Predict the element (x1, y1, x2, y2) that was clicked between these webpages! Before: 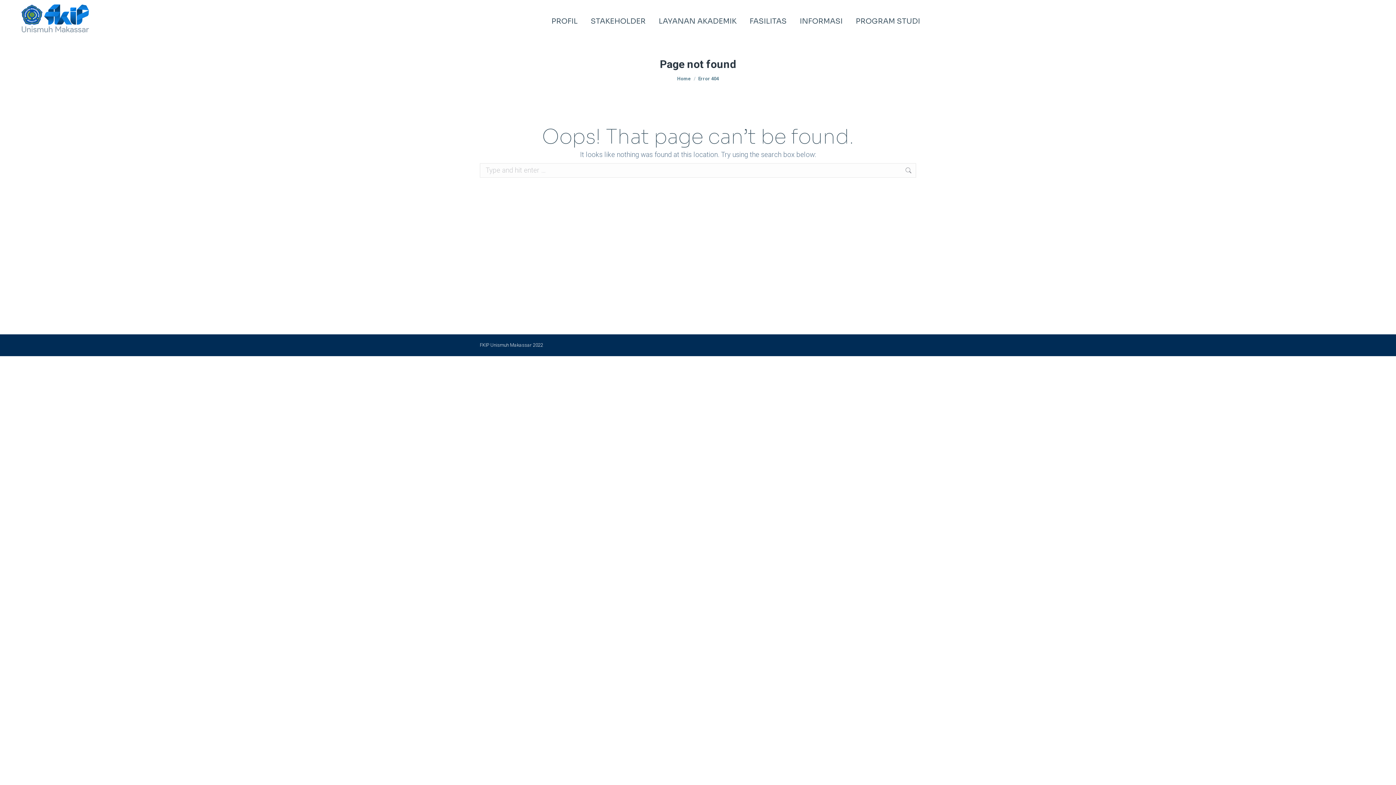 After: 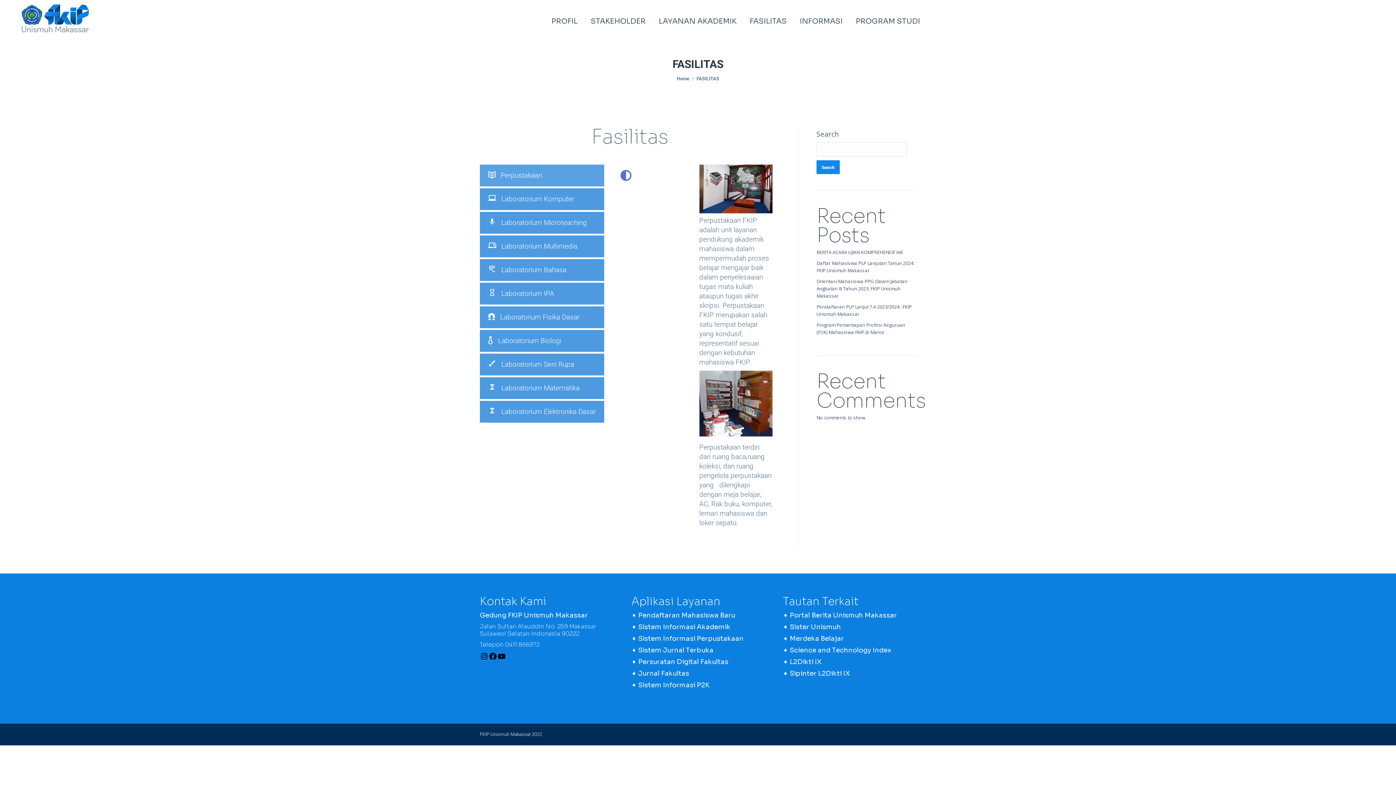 Action: bbox: (748, 6, 788, 36) label: FASILITAS